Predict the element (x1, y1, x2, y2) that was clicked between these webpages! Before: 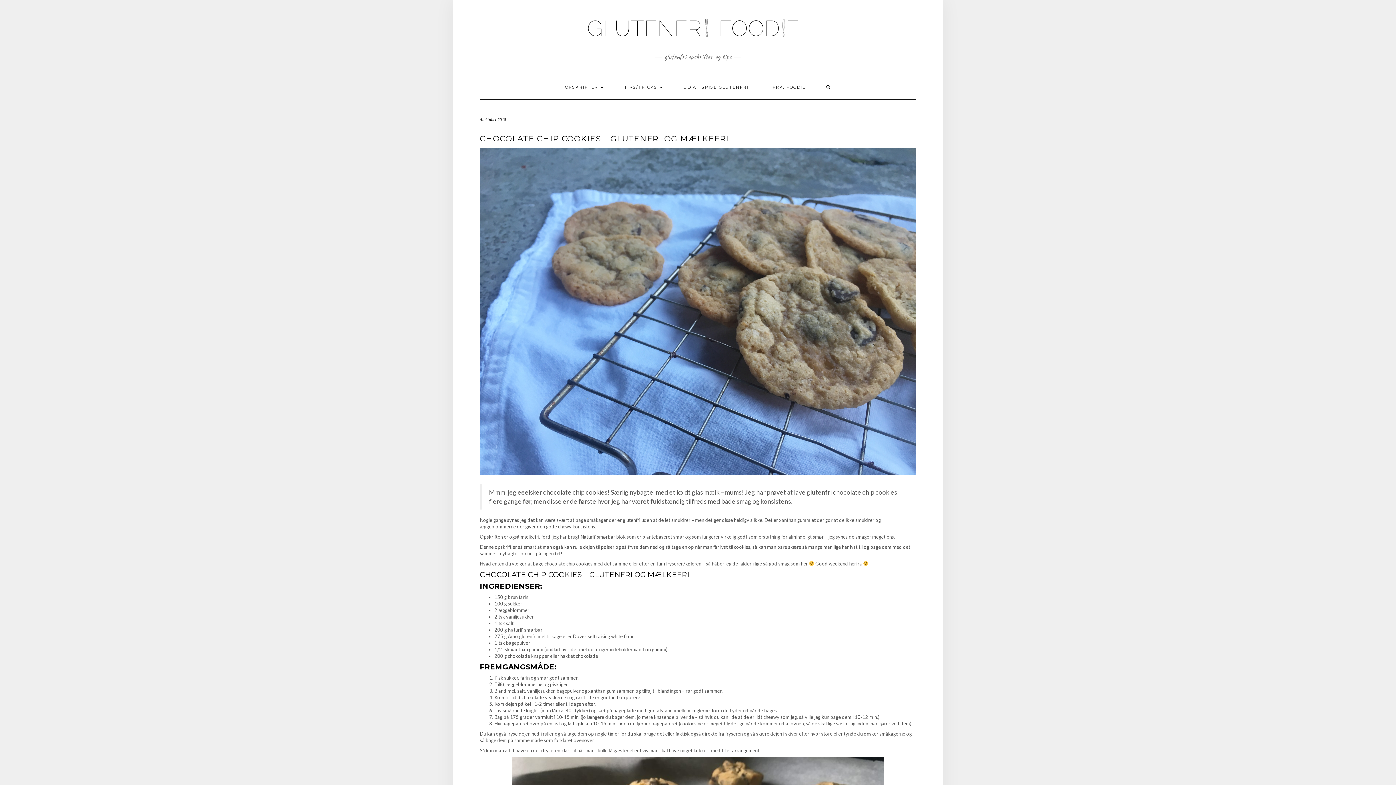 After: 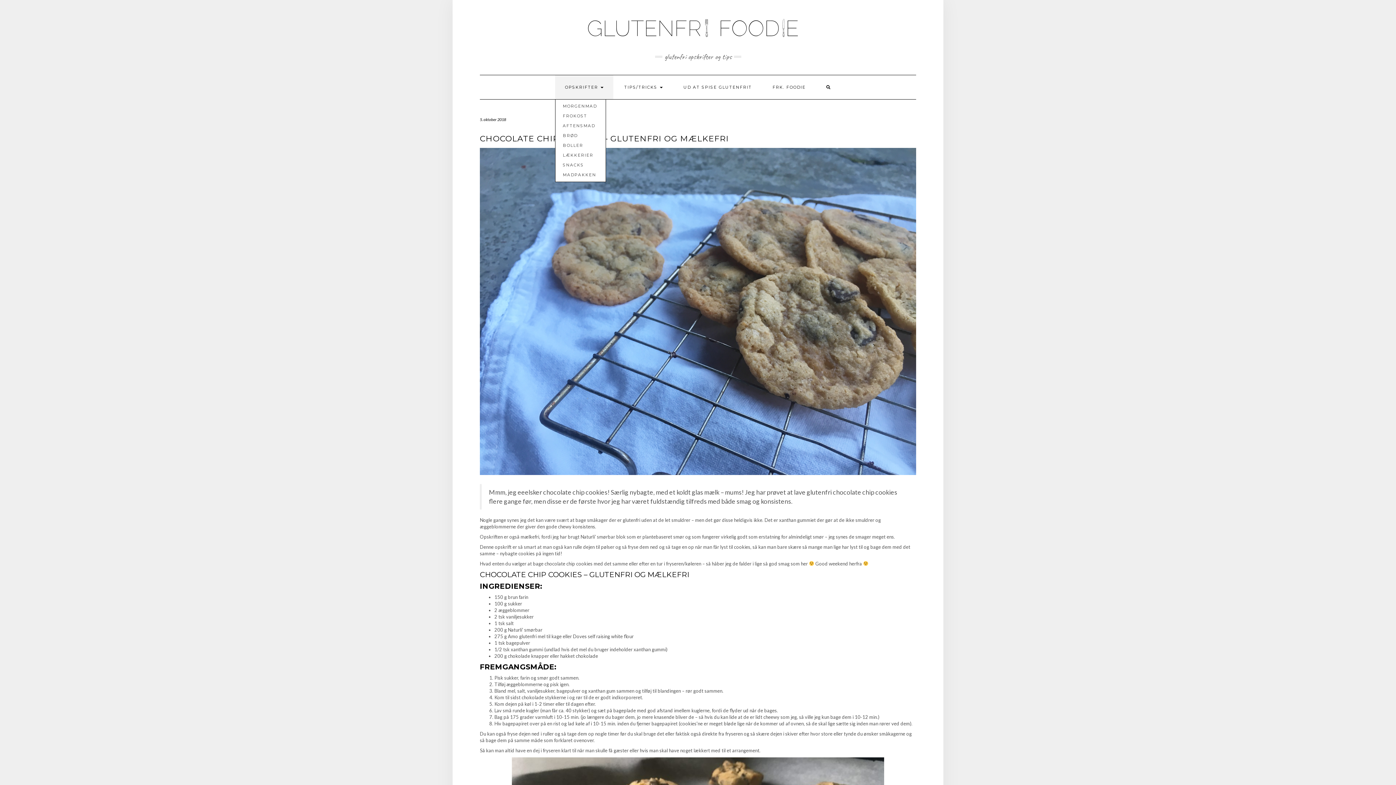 Action: bbox: (555, 75, 613, 99) label: OPSKRIFTER 